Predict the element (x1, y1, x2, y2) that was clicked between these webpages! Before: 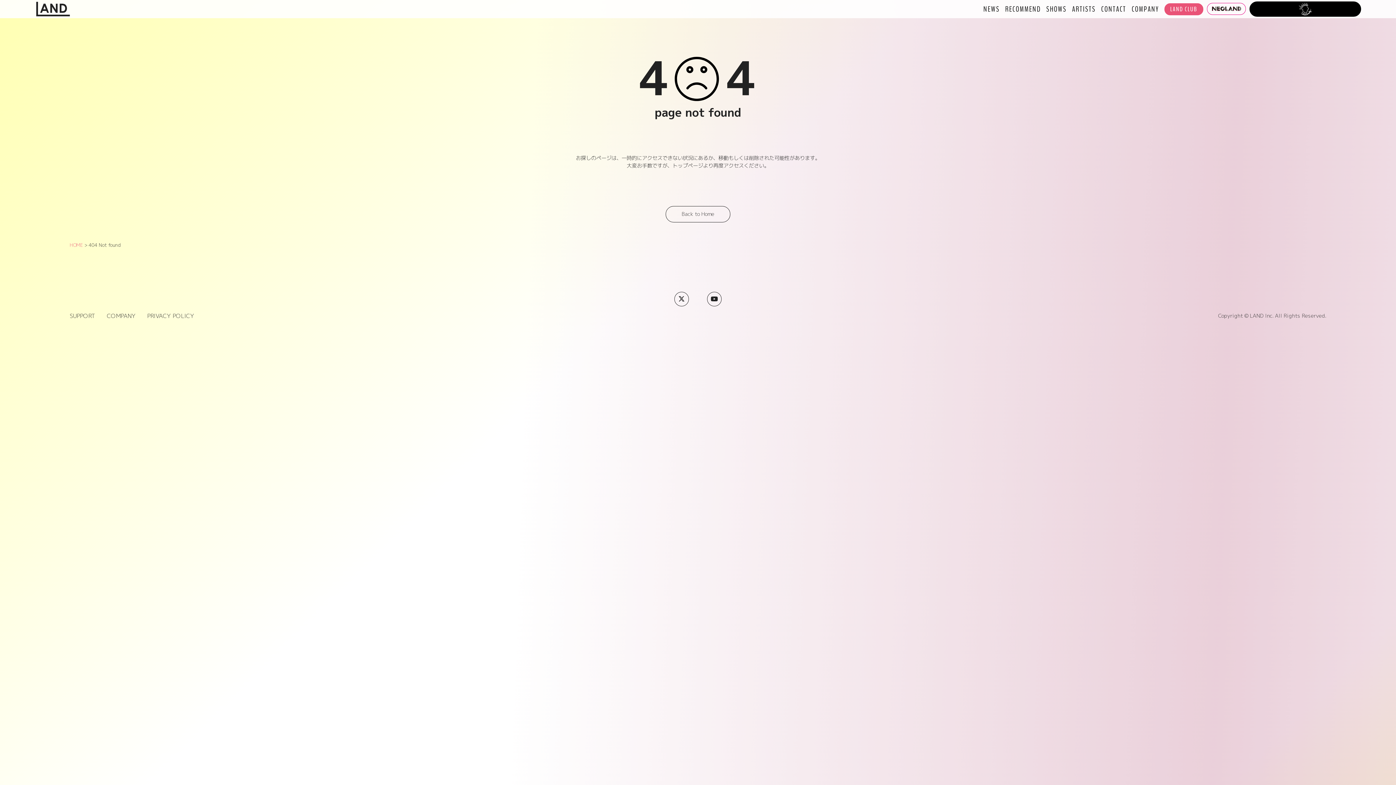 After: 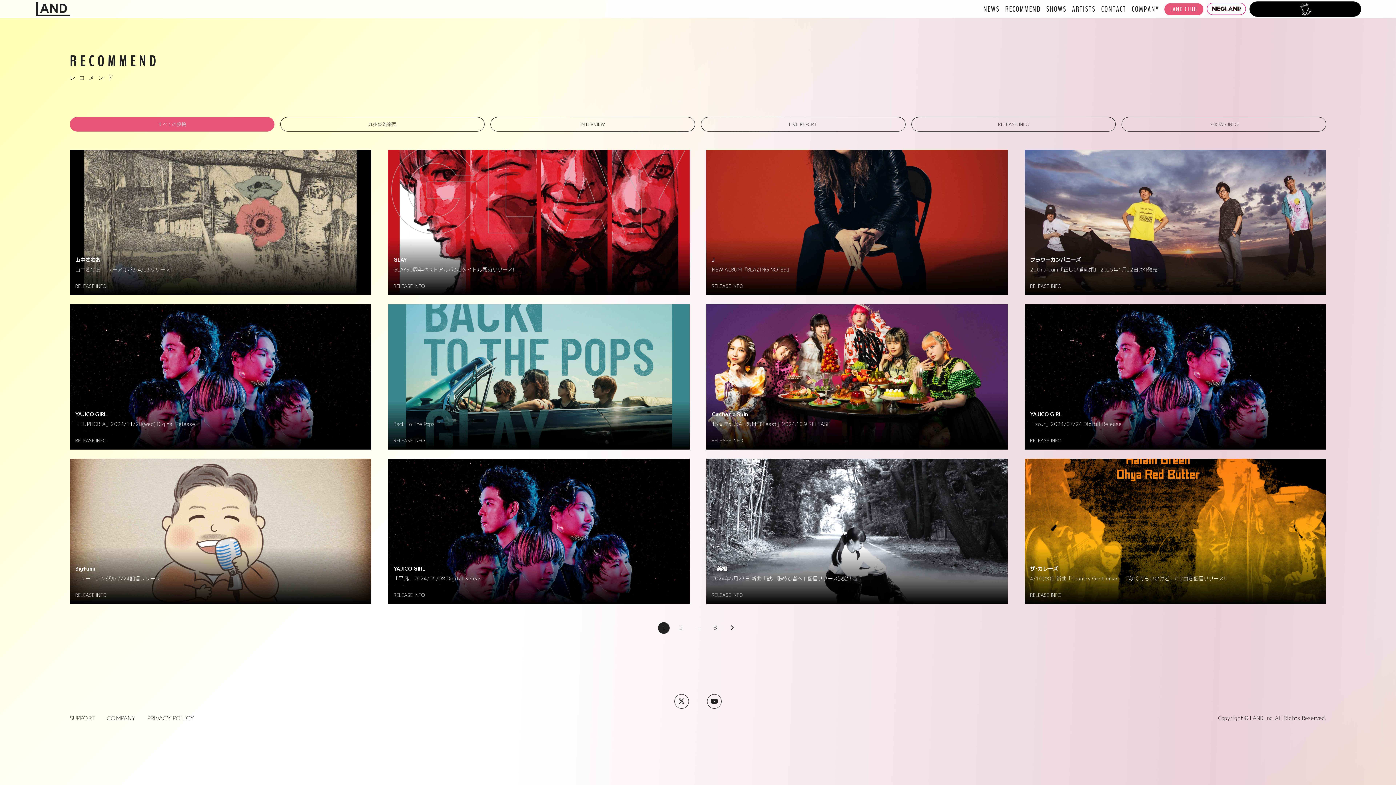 Action: label: RECOMMEND bbox: (1005, 0, 1041, 18)